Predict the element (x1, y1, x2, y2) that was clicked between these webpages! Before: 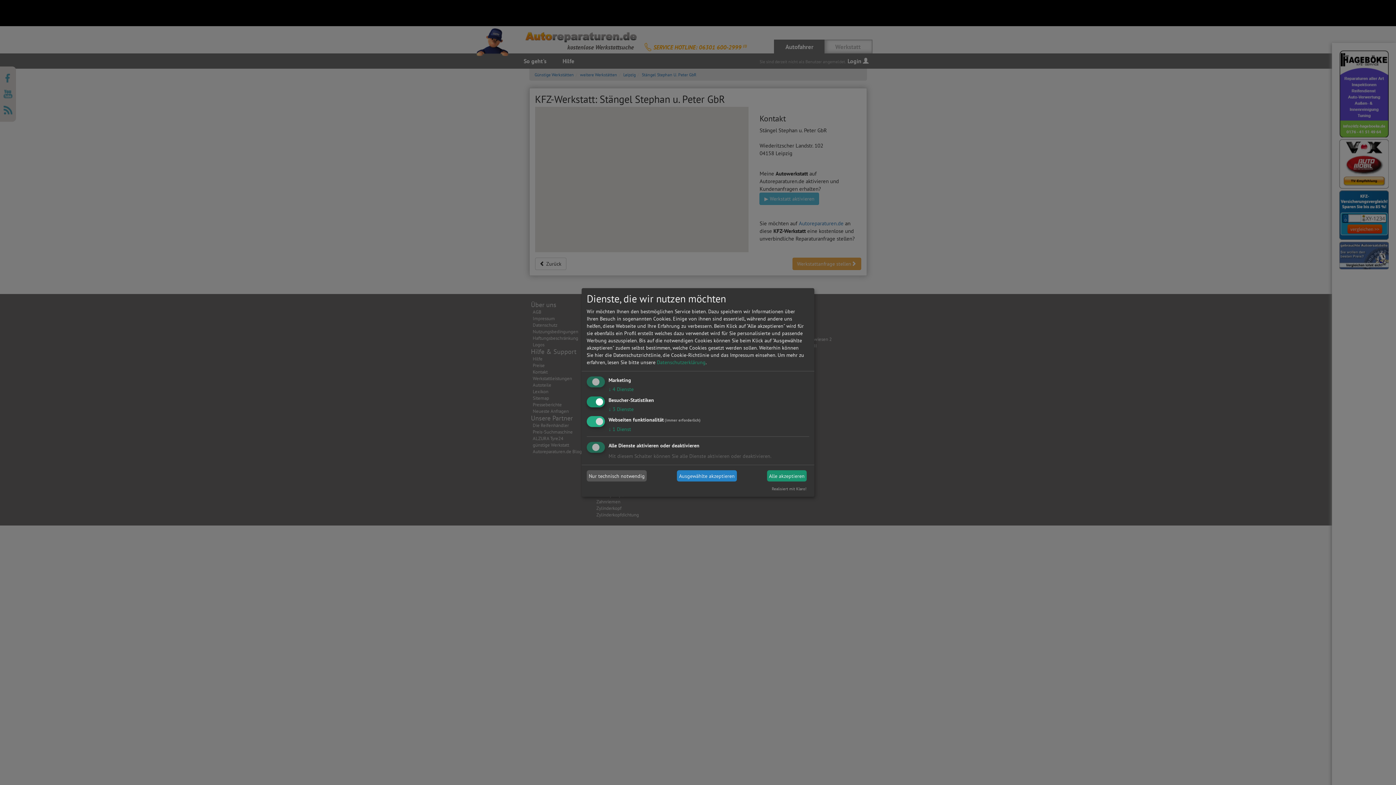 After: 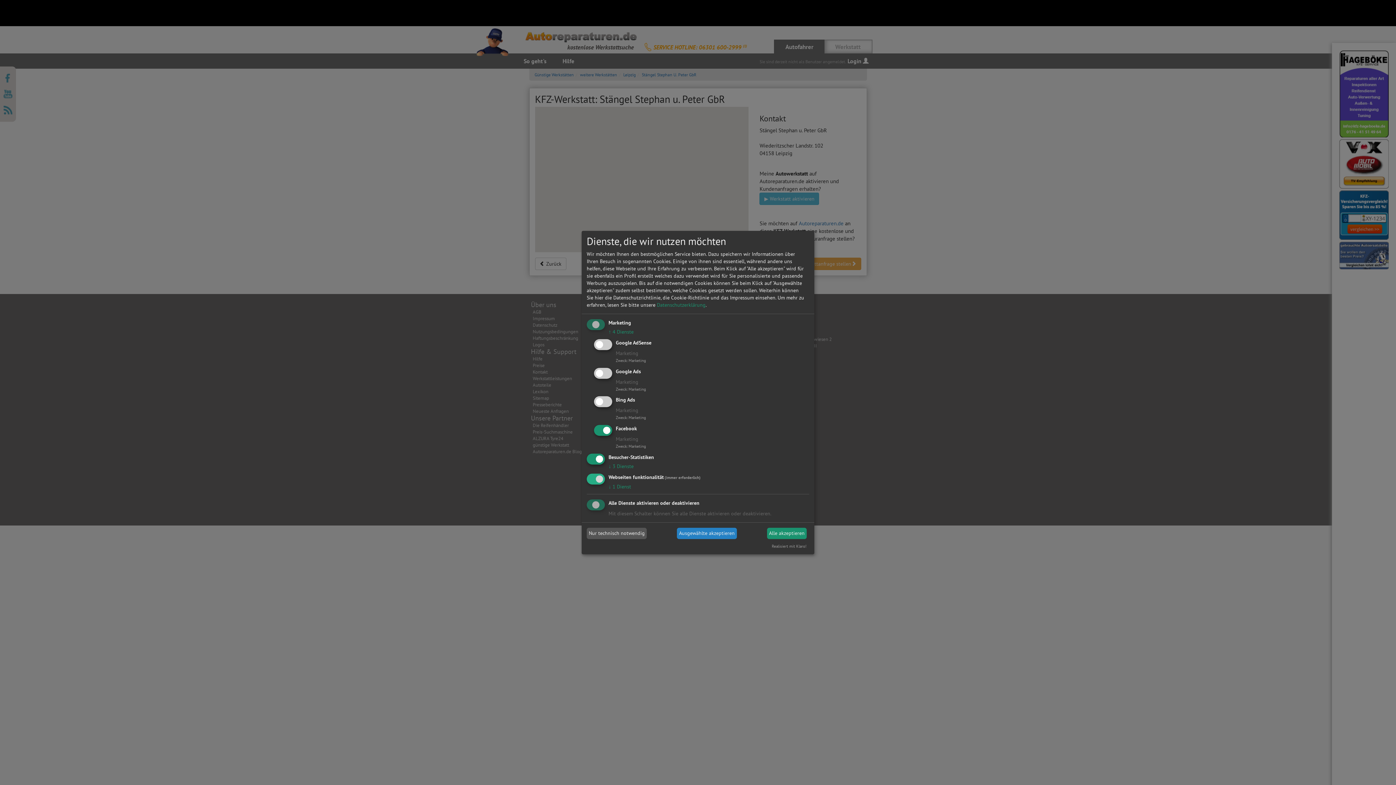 Action: label: ↓ 4 Dienste bbox: (608, 386, 633, 392)